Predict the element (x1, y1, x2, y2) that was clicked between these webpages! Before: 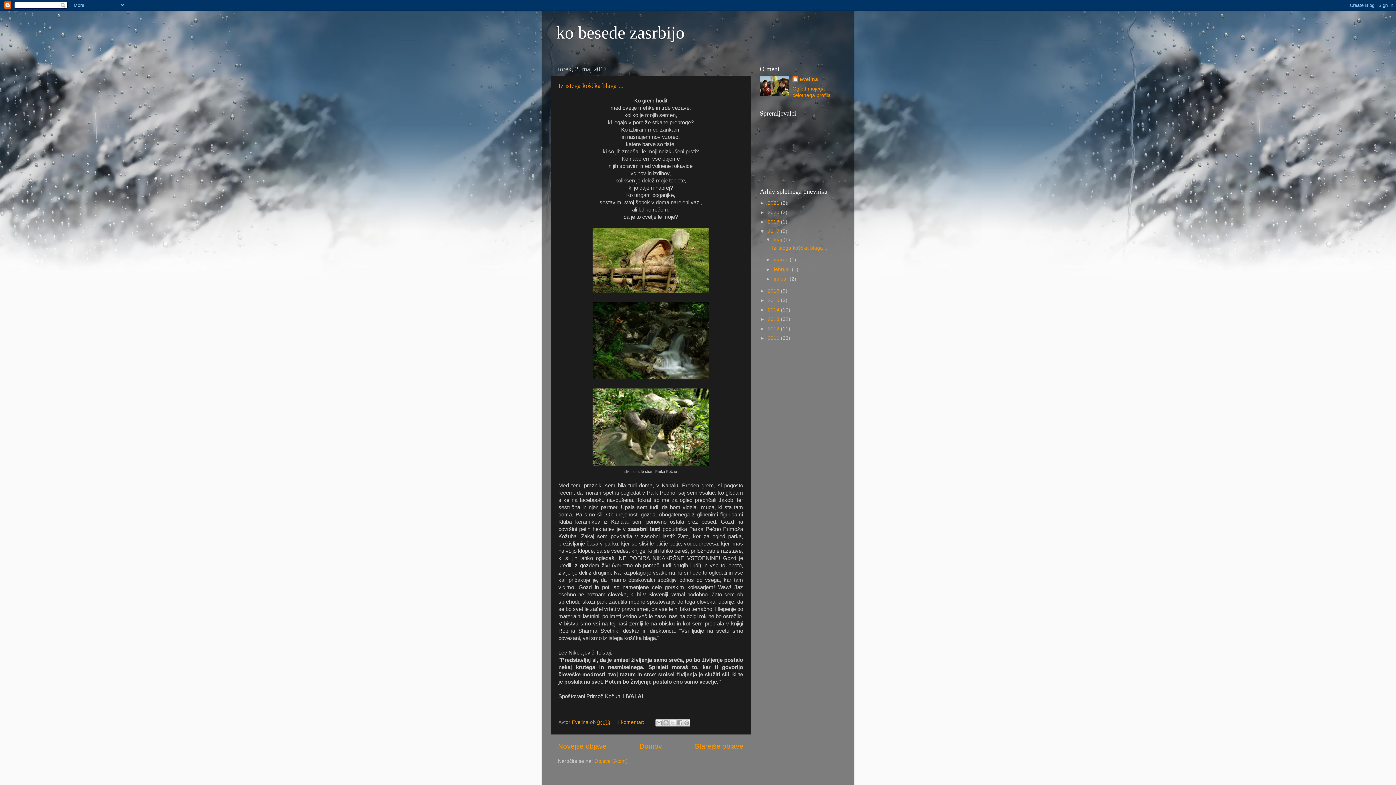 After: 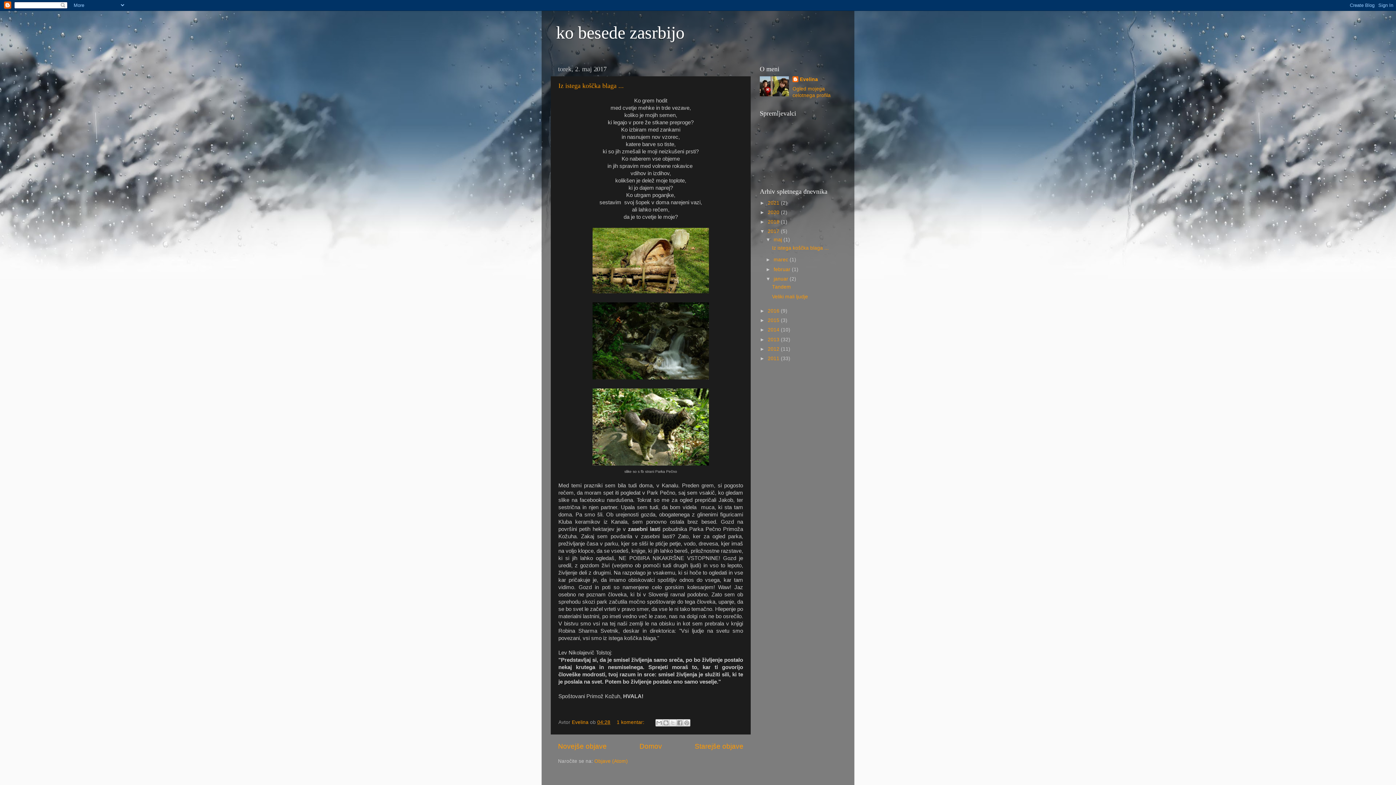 Action: bbox: (765, 276, 773, 281) label: ►  